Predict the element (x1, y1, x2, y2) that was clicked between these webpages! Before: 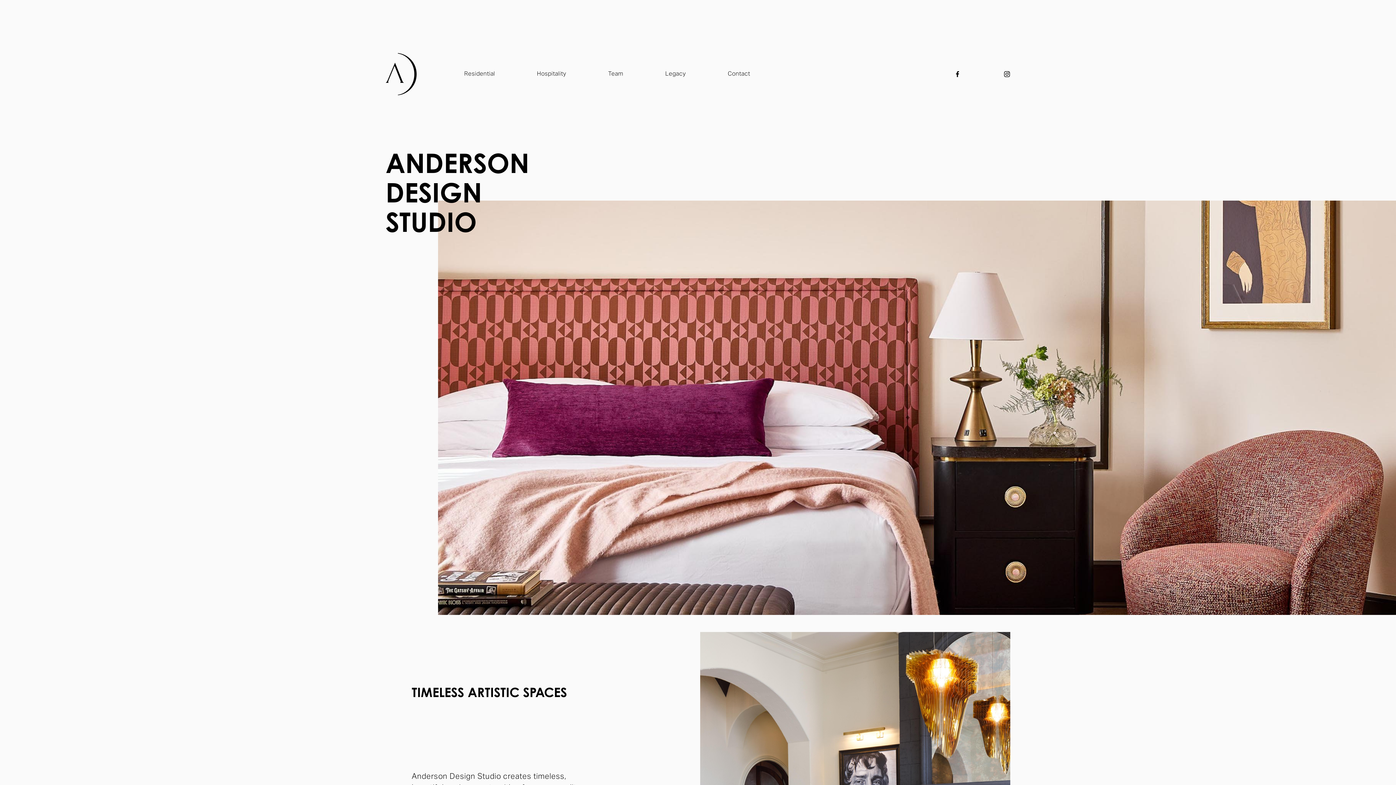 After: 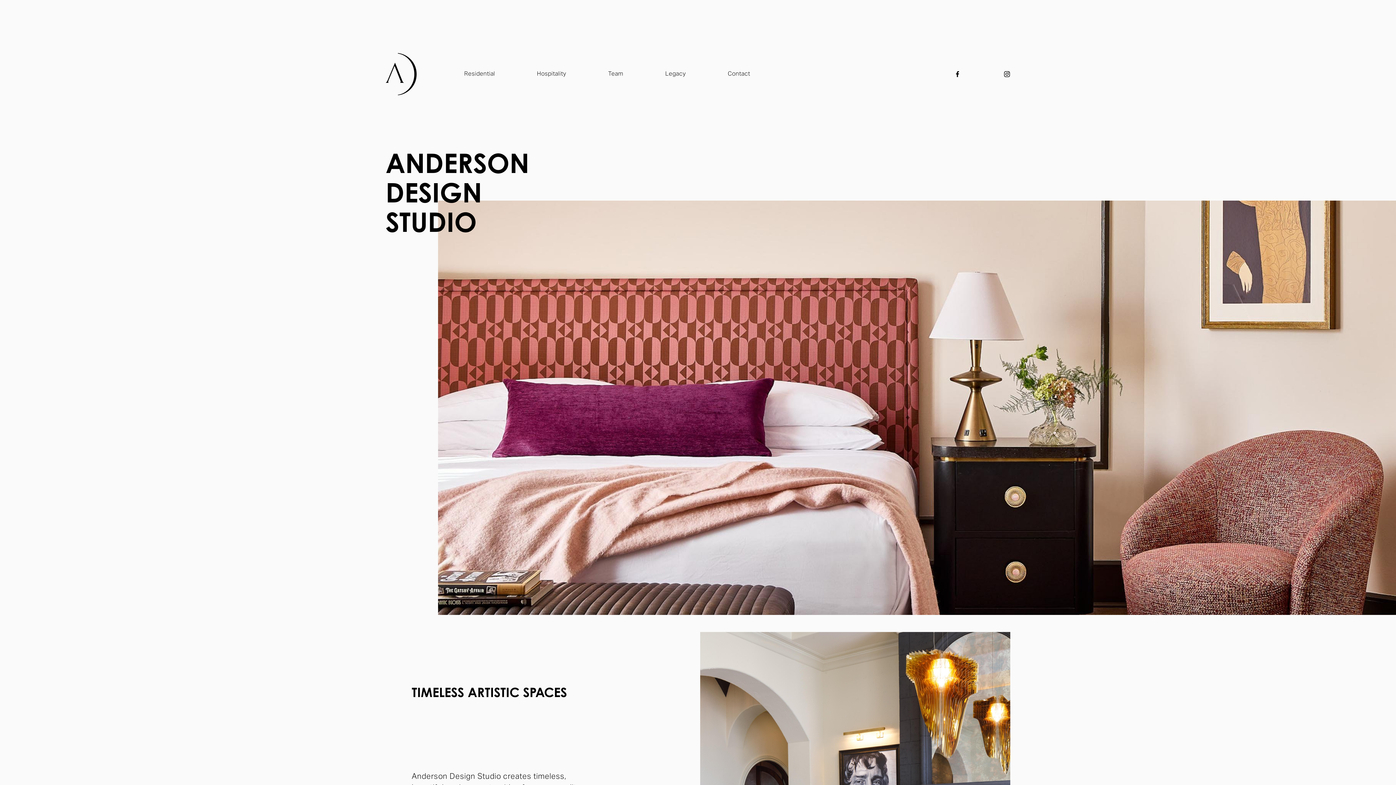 Action: label: Instagram bbox: (1003, 70, 1010, 77)